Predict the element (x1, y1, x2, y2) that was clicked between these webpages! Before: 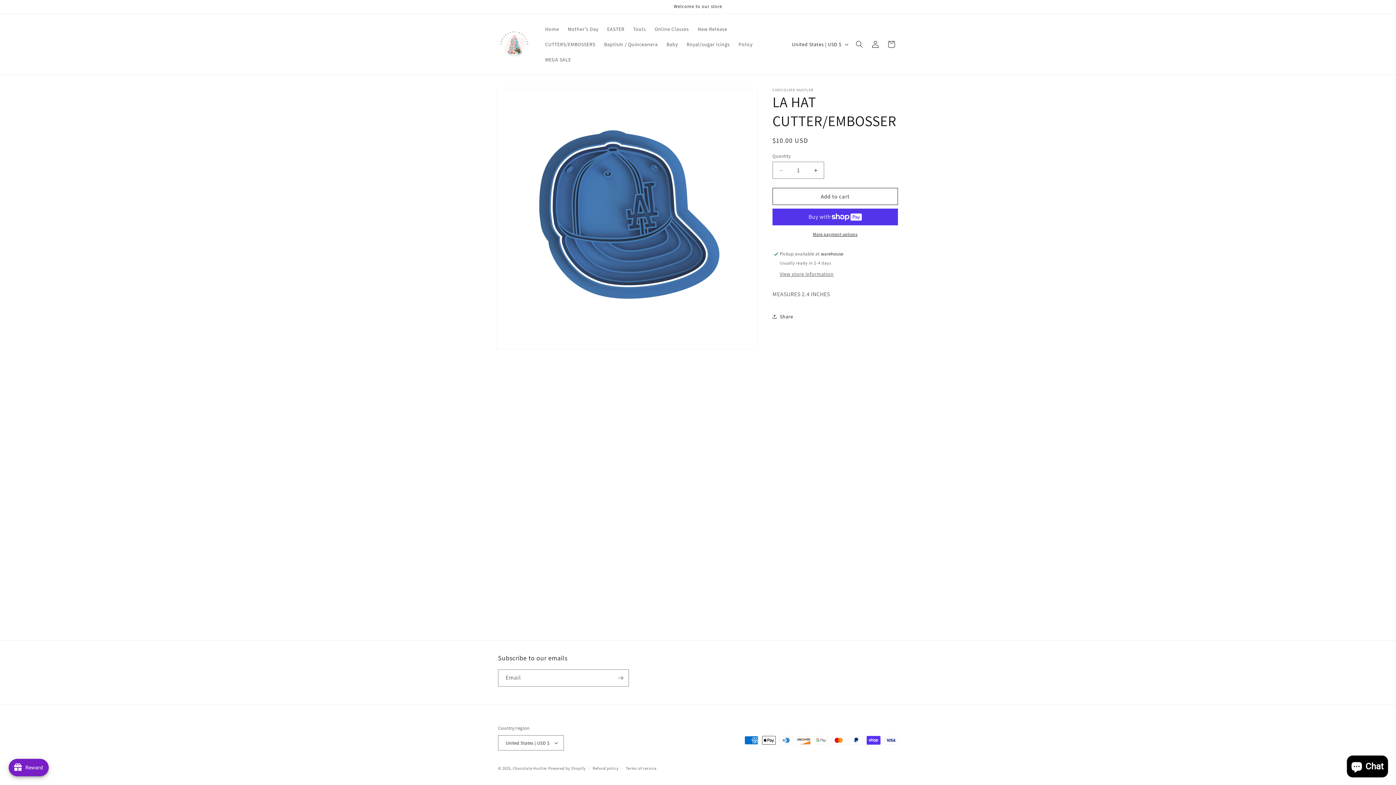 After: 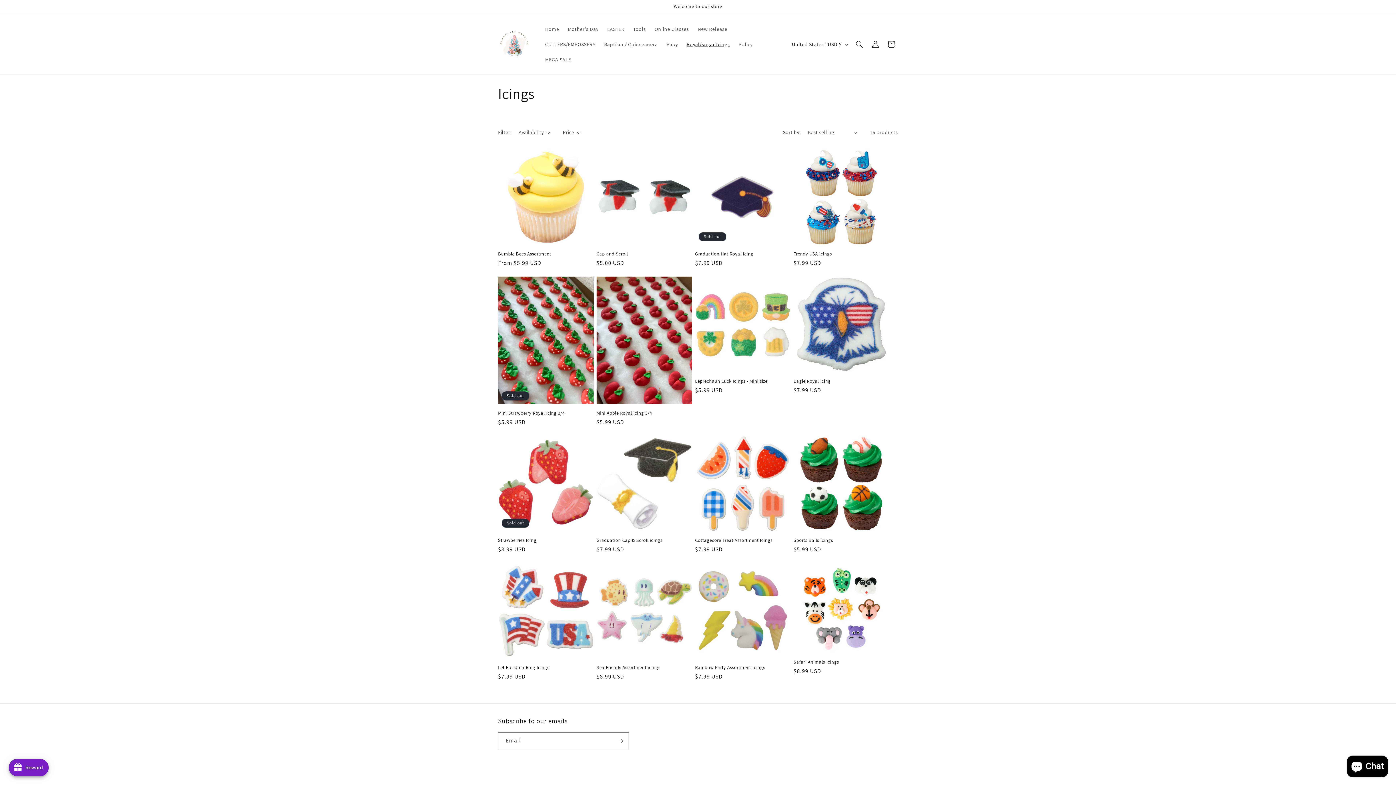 Action: label: Royal/sugar Icings bbox: (682, 36, 734, 52)